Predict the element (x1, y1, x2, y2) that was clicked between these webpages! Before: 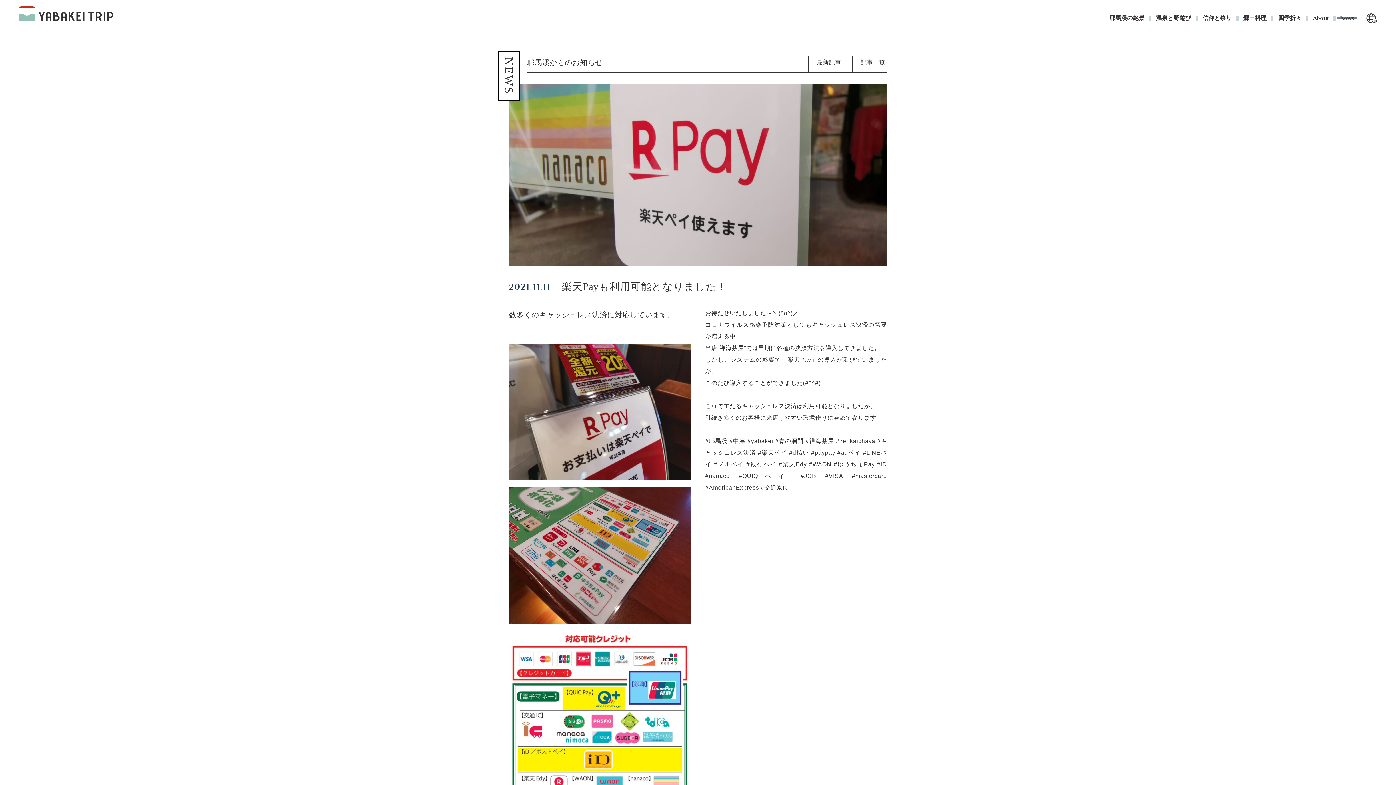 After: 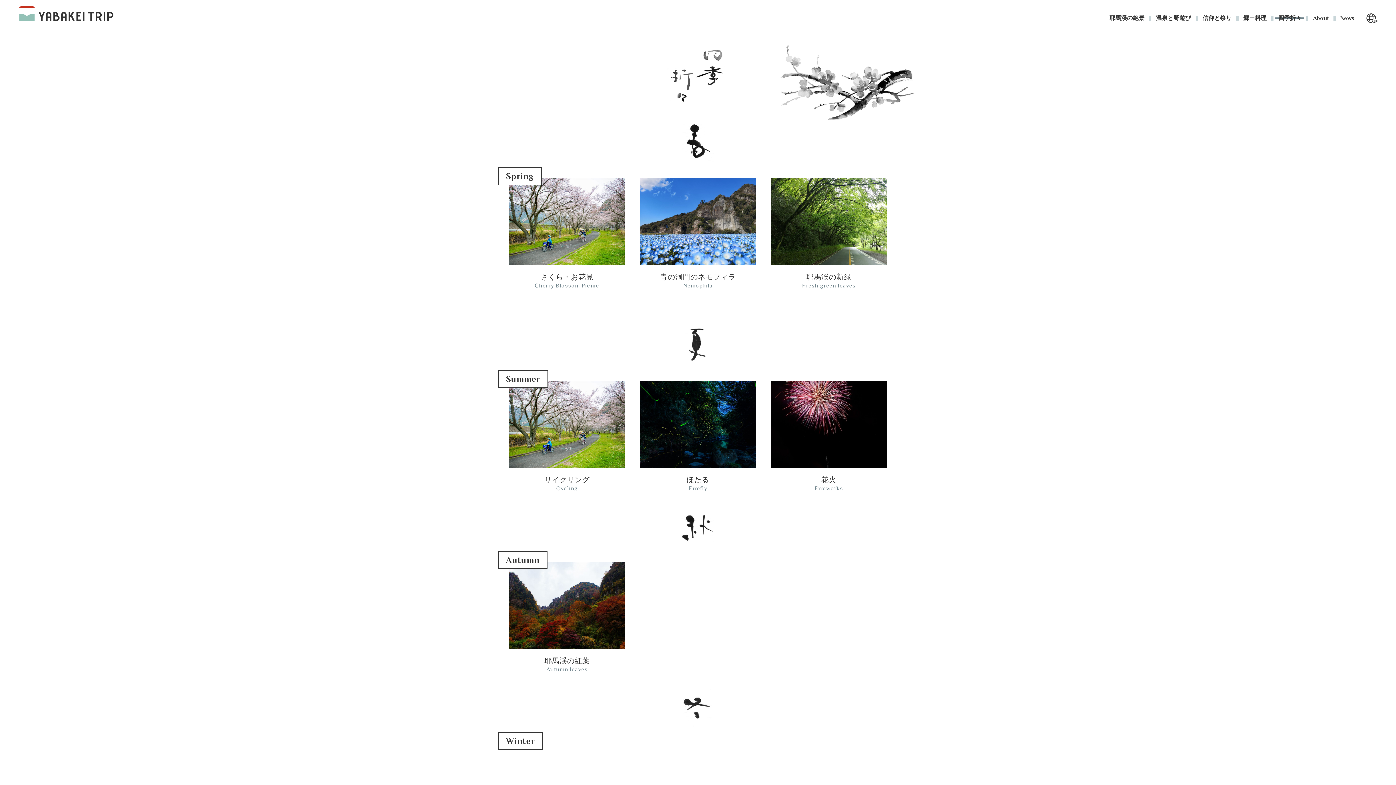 Action: bbox: (1275, 12, 1304, 24) label: 四季折々